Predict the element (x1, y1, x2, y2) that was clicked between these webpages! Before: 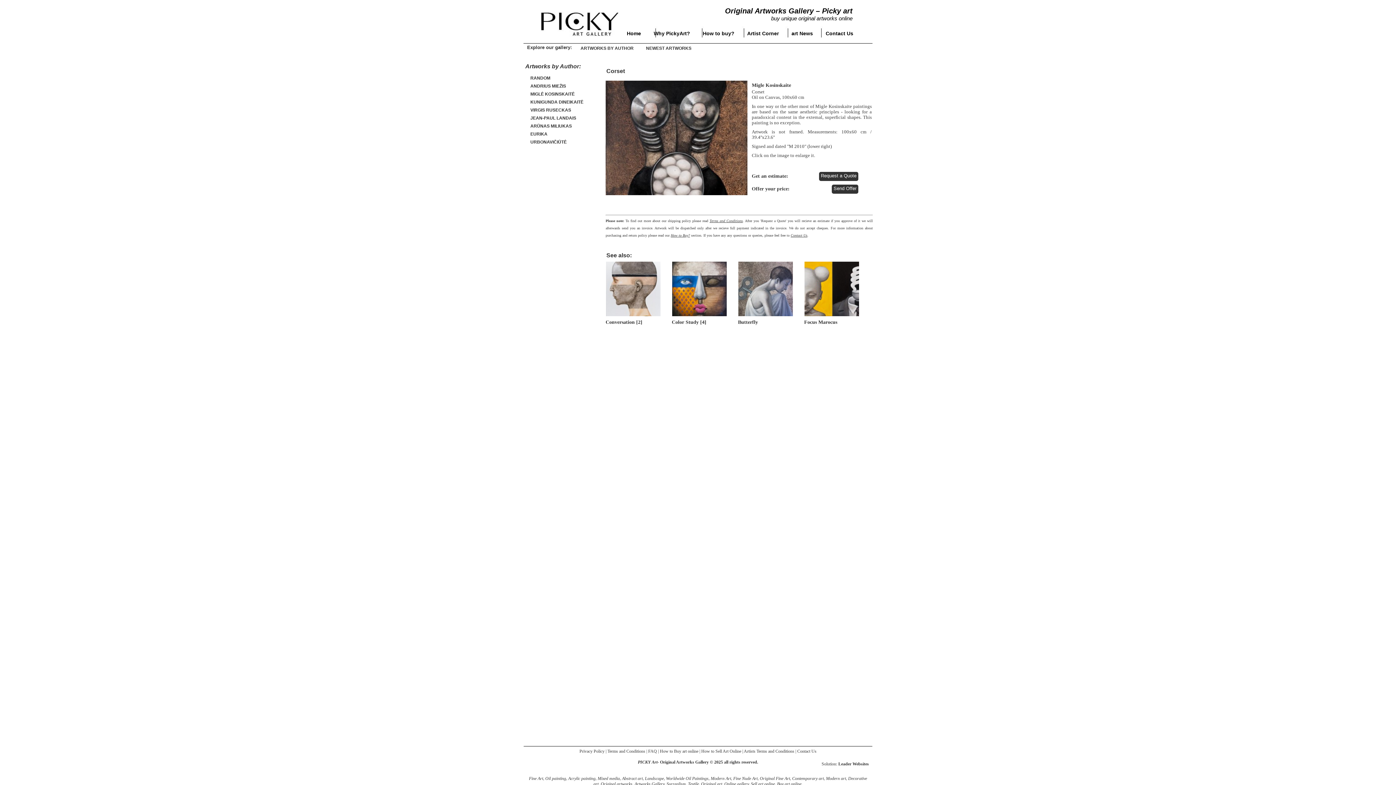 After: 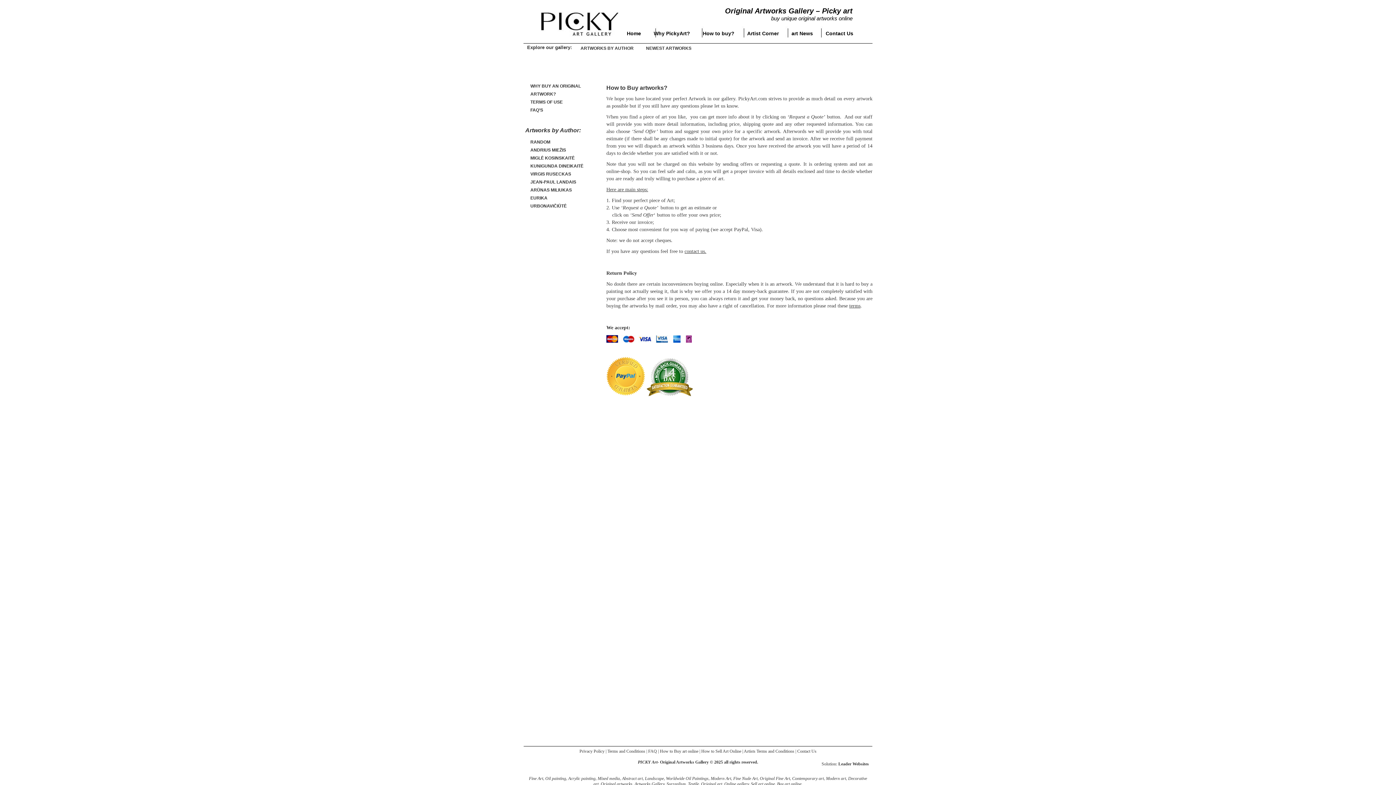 Action: bbox: (670, 233, 690, 237) label: How to Buy?